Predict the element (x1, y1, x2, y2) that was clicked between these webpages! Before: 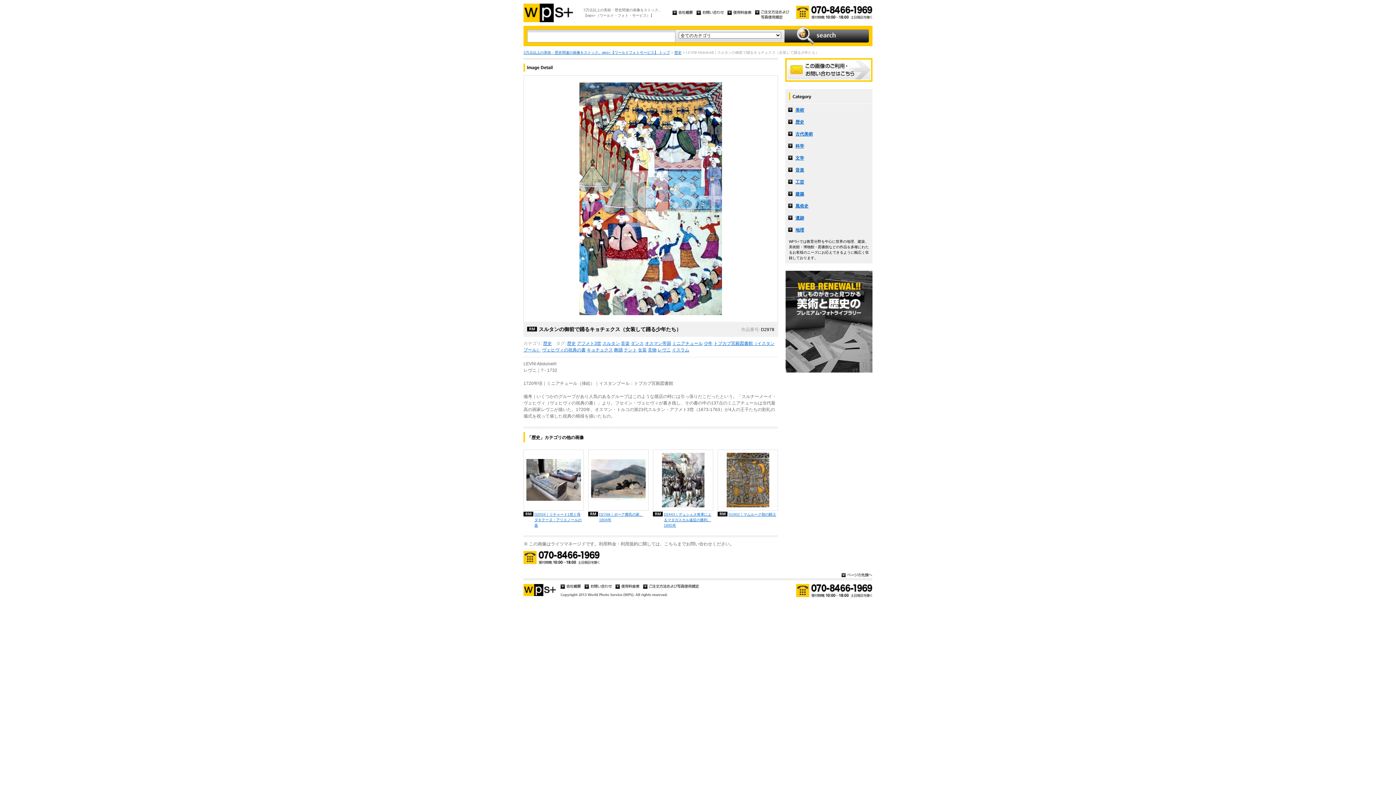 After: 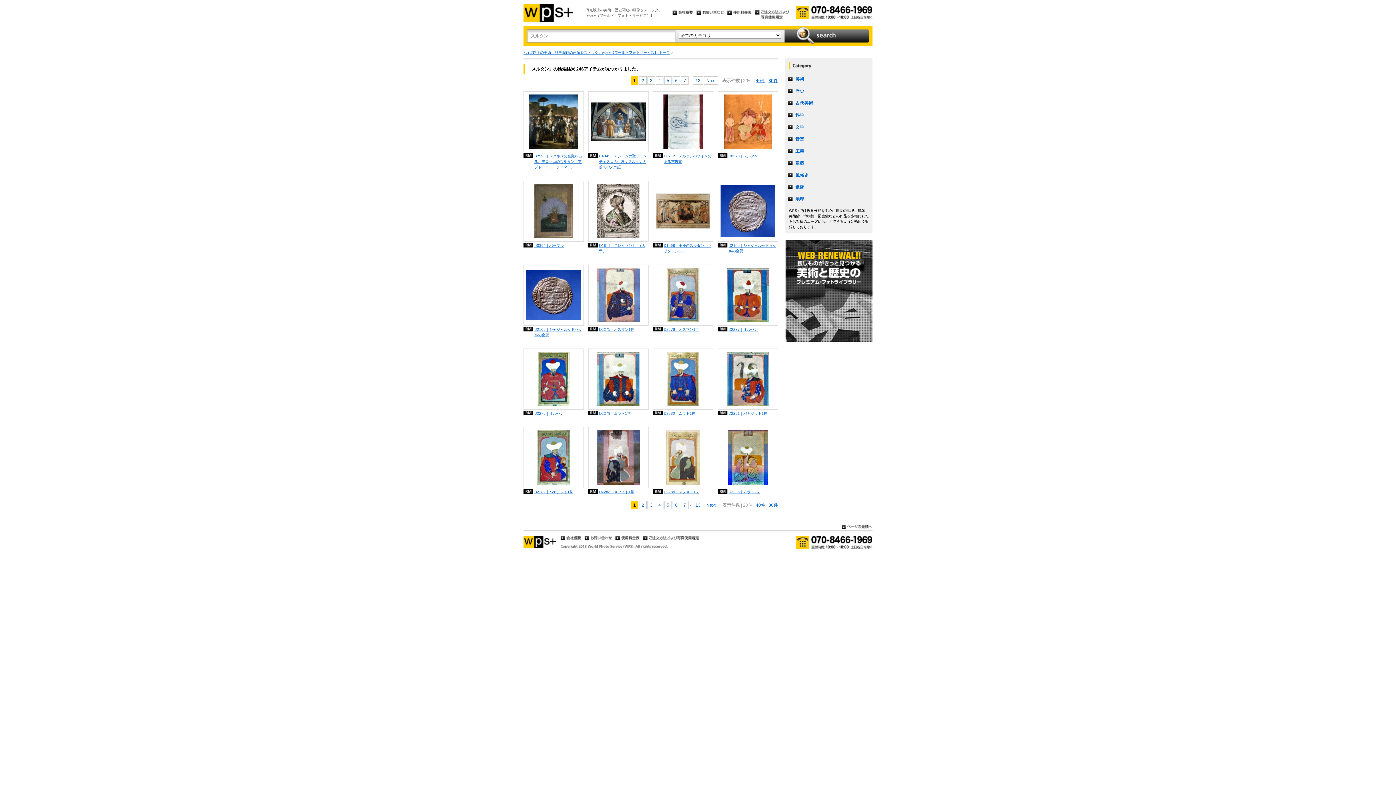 Action: bbox: (602, 341, 620, 346) label: スルタン